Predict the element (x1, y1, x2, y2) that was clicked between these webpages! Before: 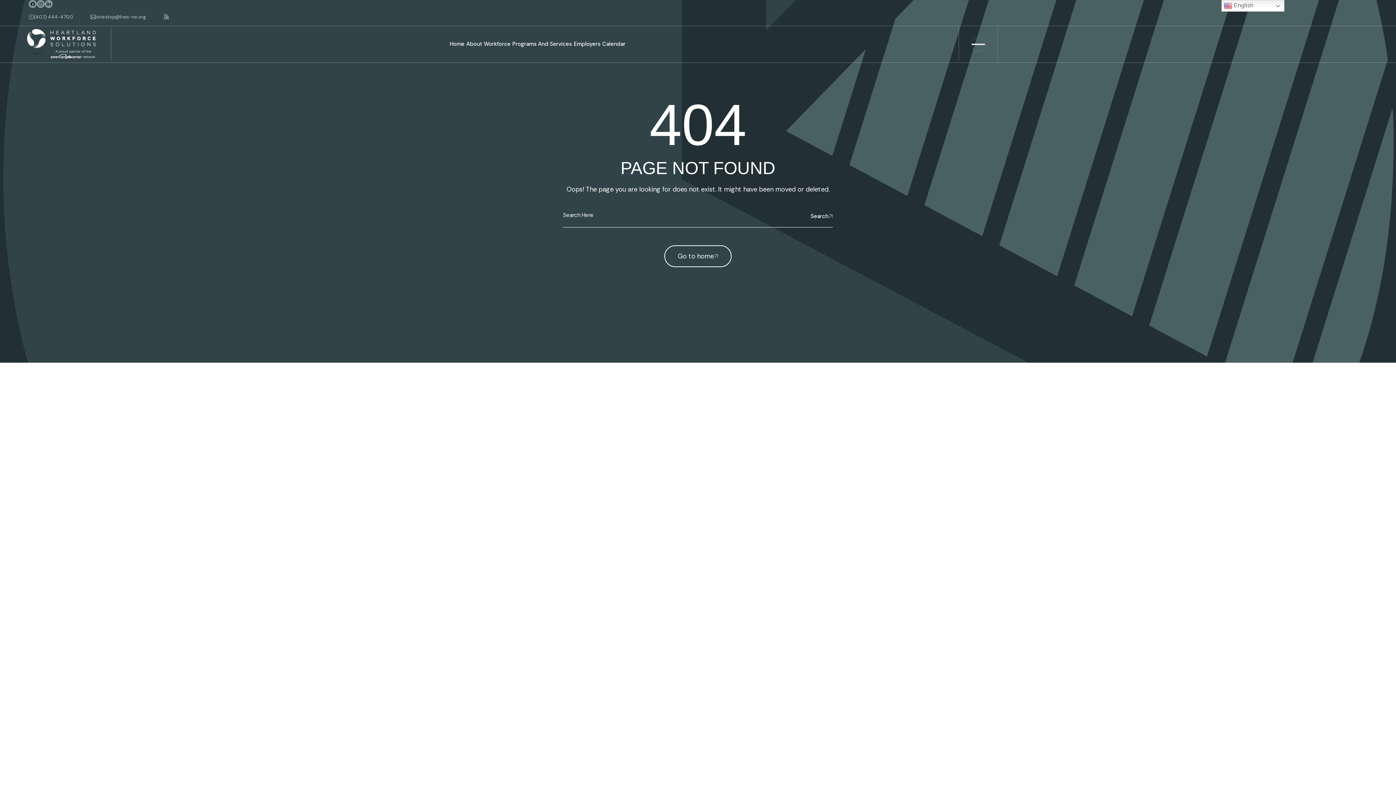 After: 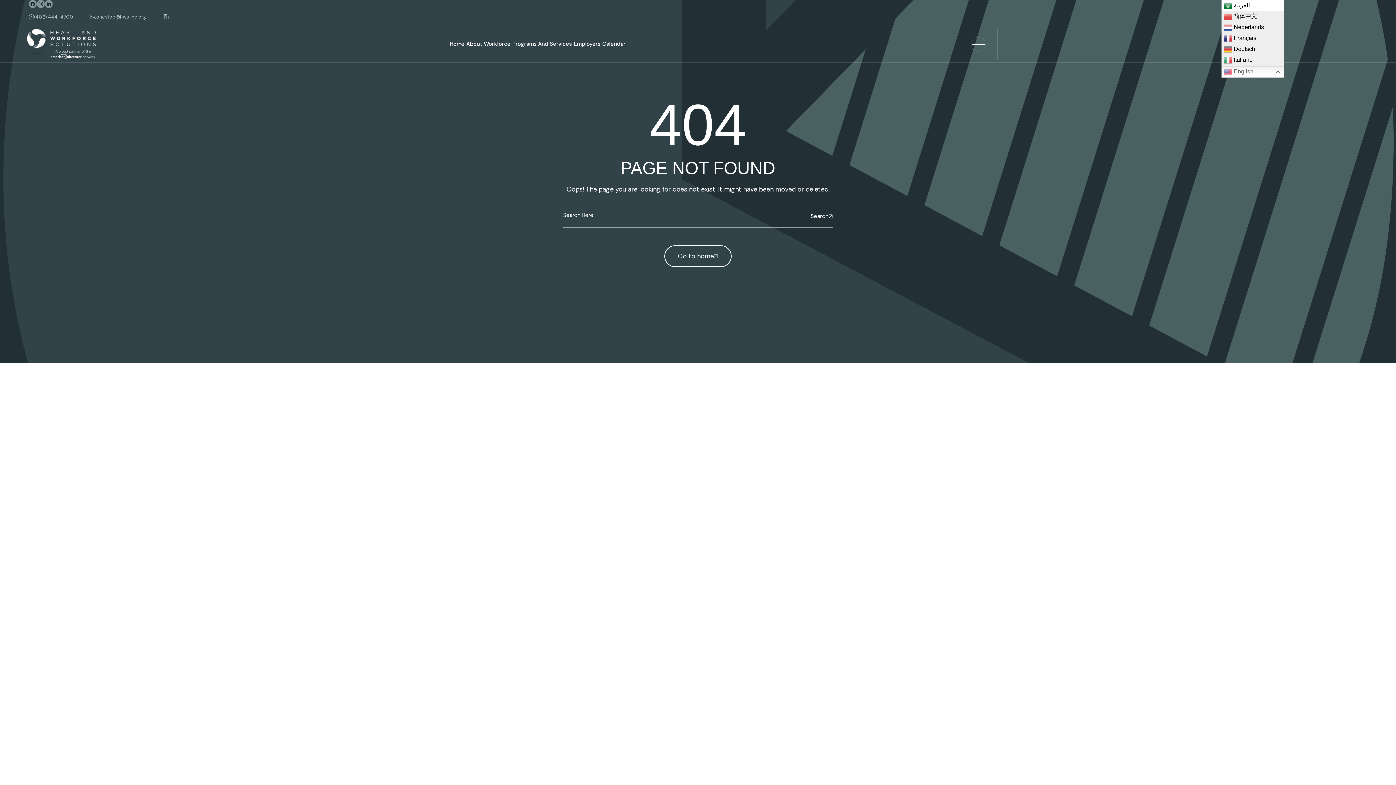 Action: bbox: (1221, 0, 1284, 11) label:  English